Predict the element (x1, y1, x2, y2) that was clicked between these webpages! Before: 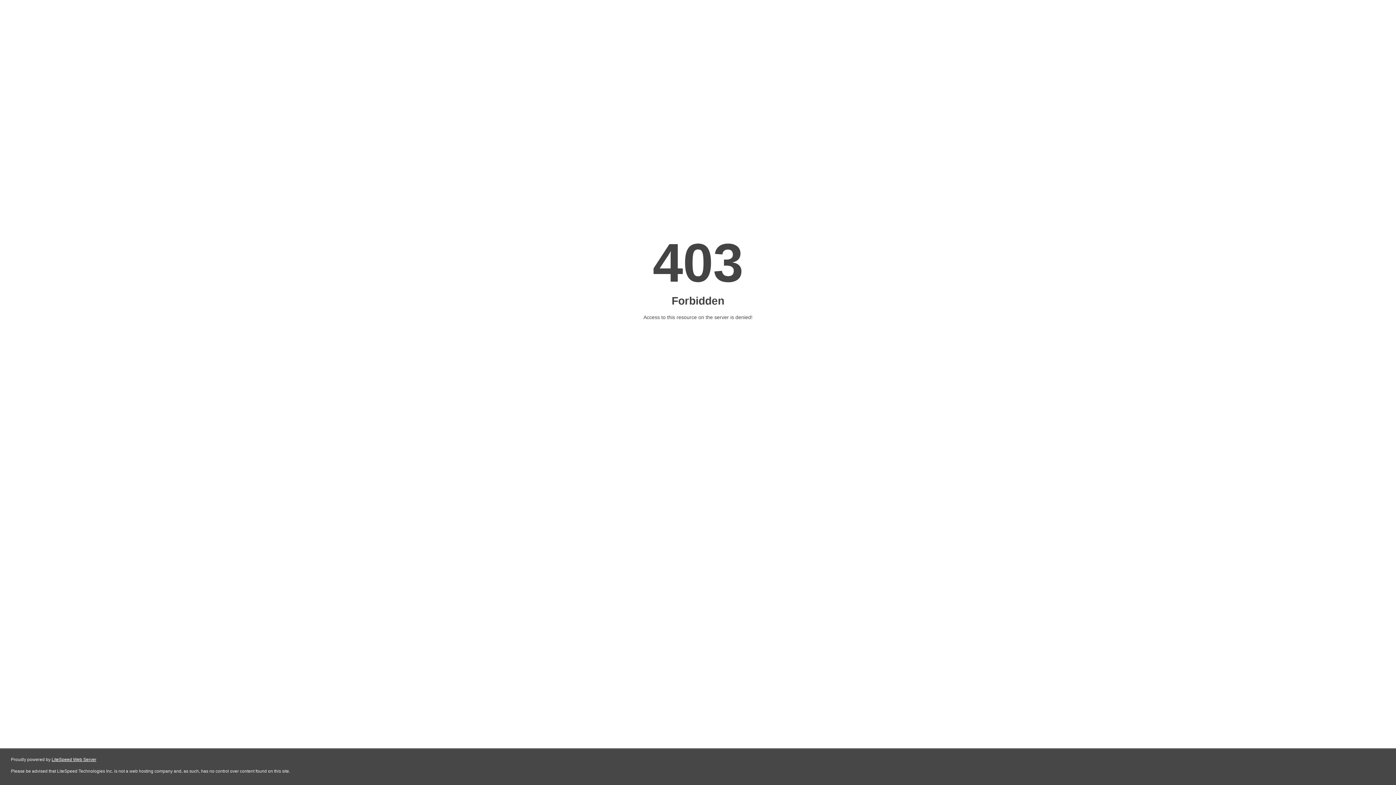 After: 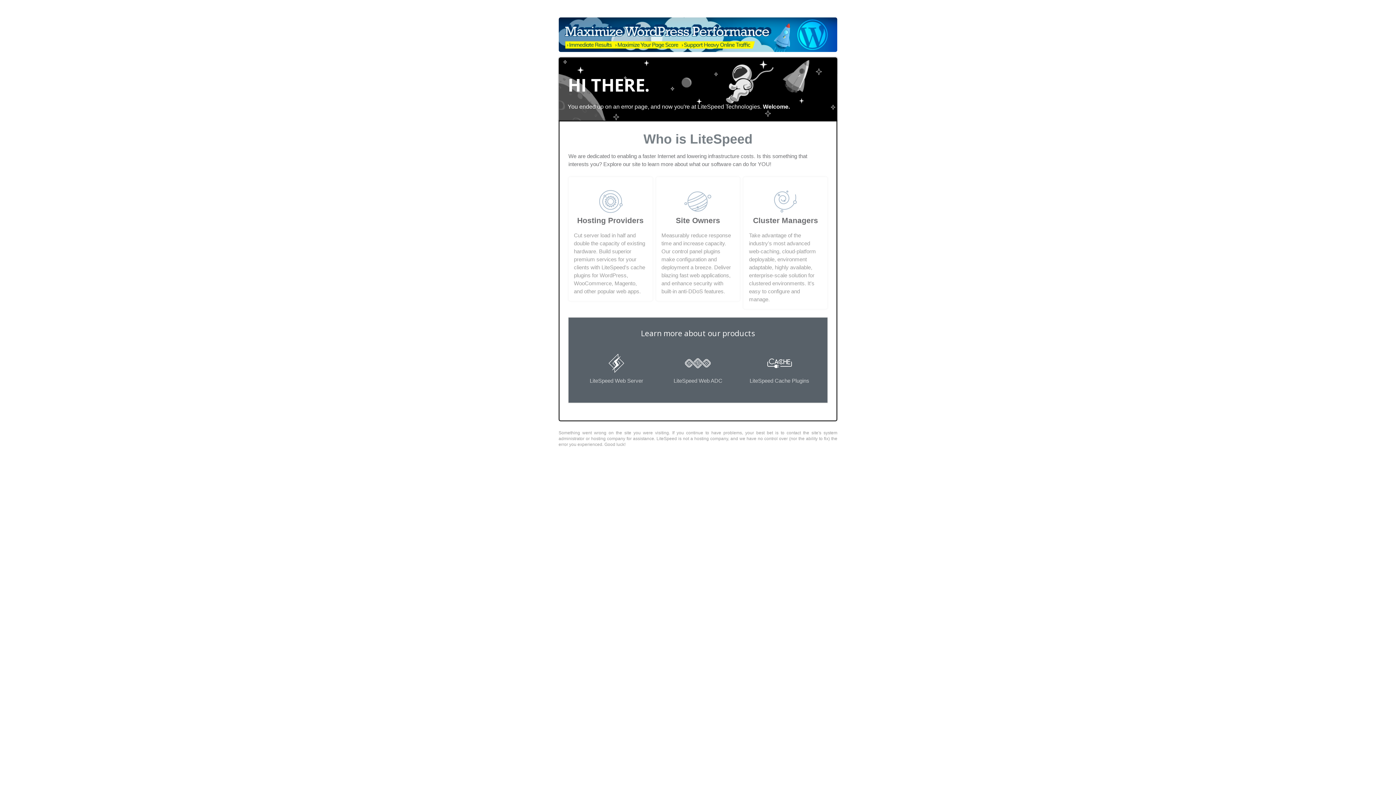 Action: bbox: (51, 757, 96, 762) label: LiteSpeed Web Server